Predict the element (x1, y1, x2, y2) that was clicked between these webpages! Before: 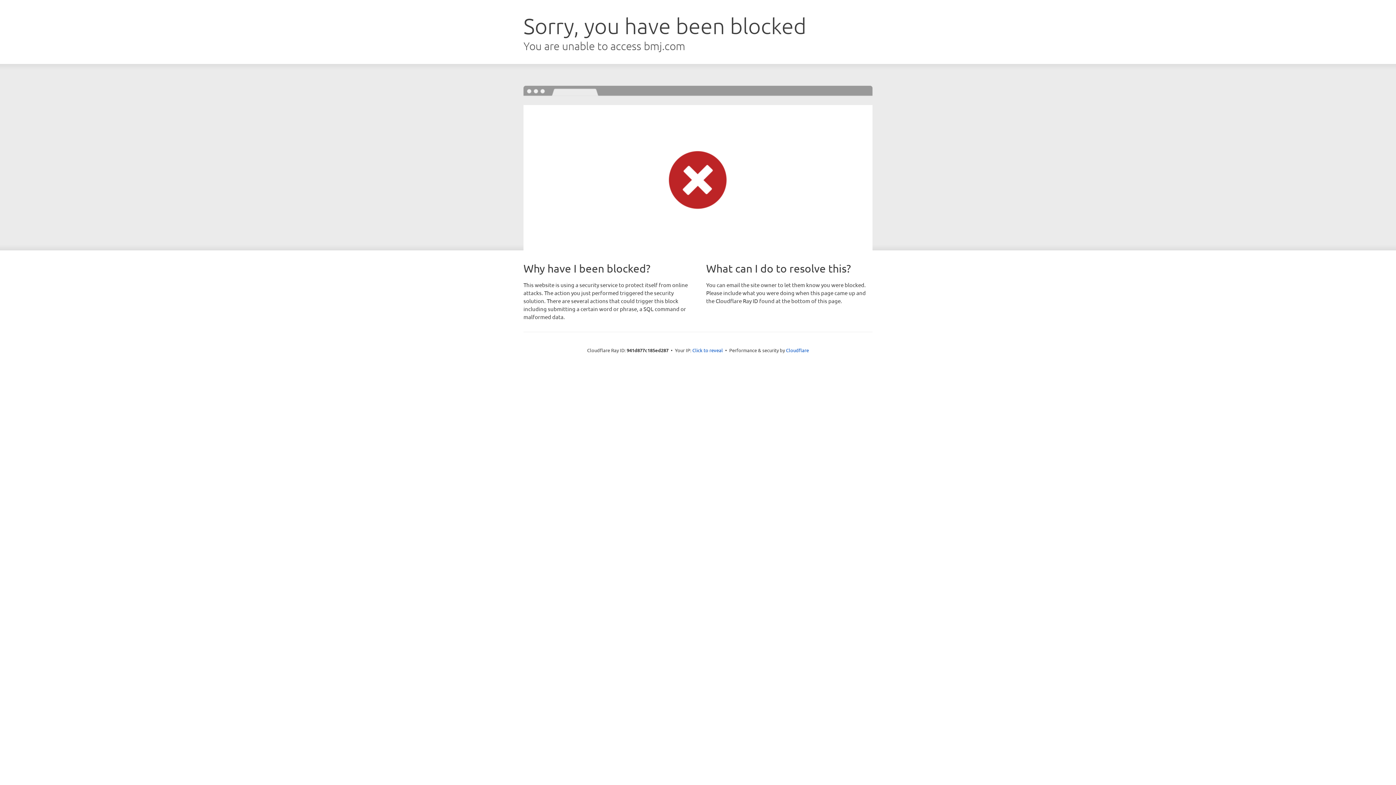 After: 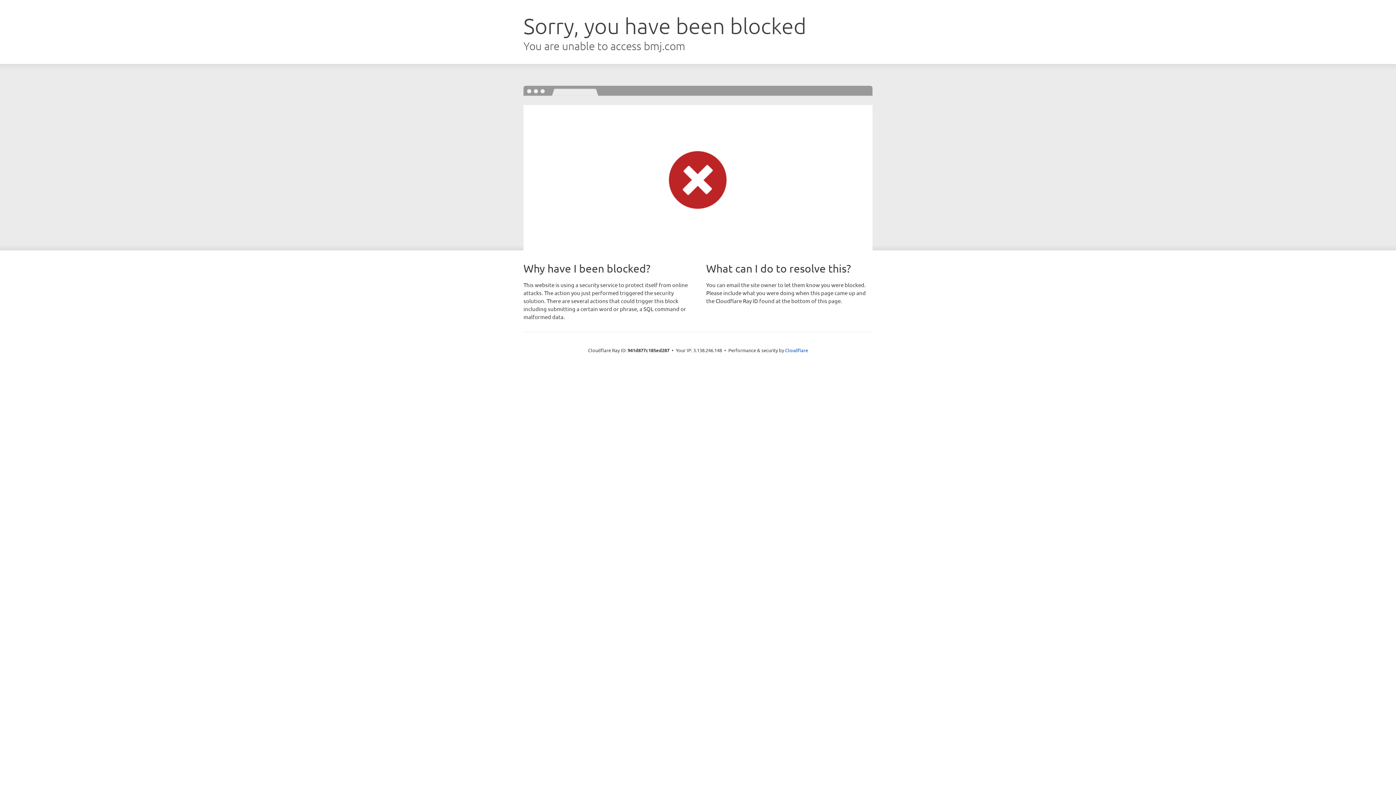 Action: bbox: (692, 346, 723, 353) label: Click to reveal